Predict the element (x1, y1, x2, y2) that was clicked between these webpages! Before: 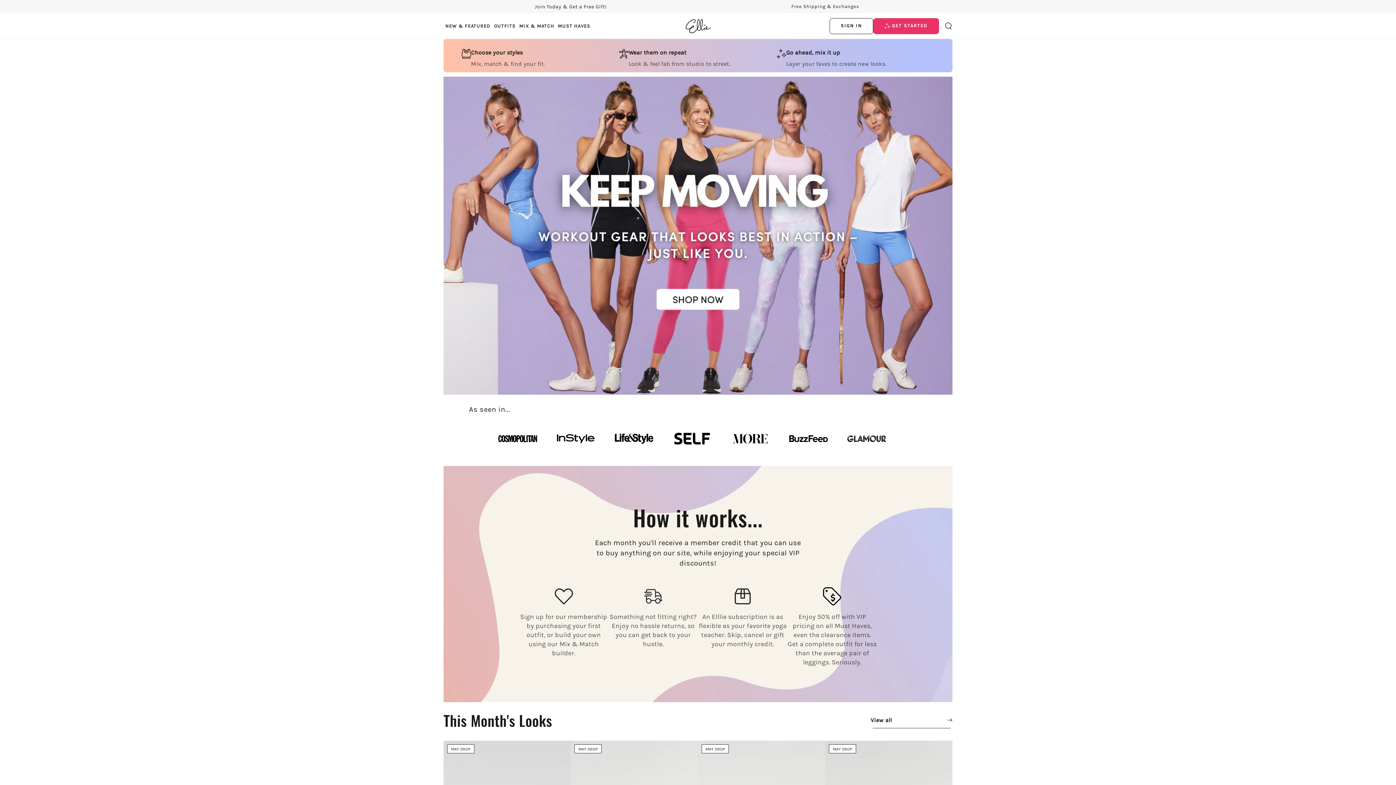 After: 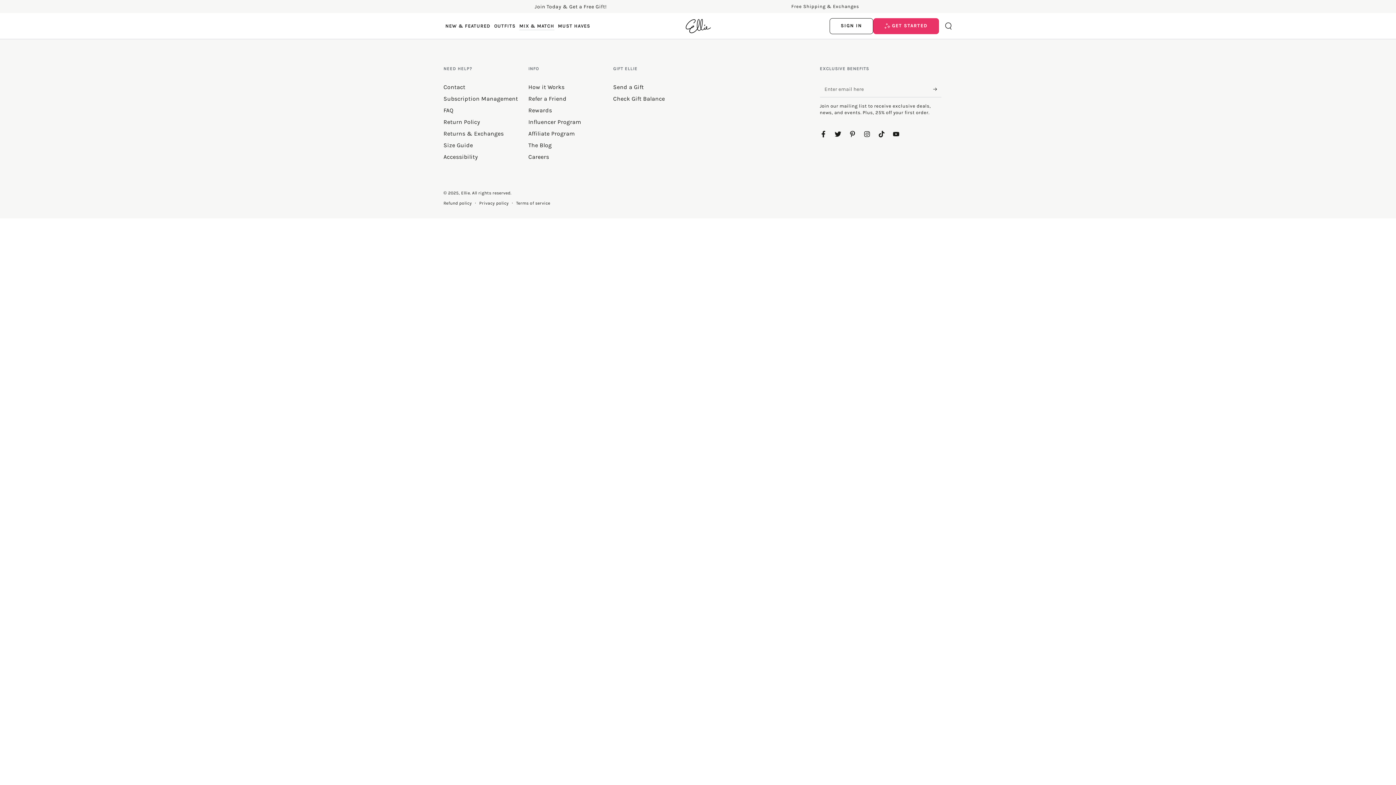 Action: bbox: (443, 76, 952, 394)